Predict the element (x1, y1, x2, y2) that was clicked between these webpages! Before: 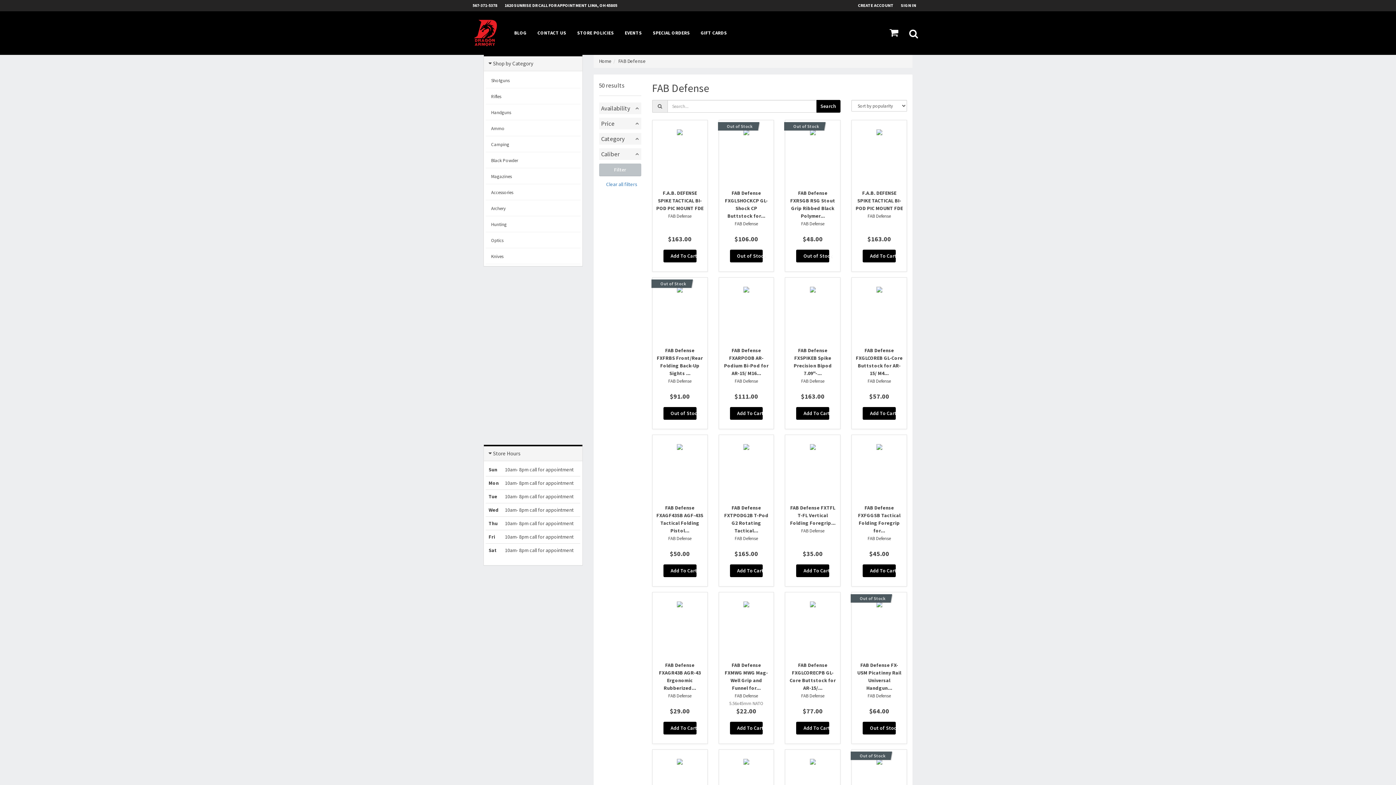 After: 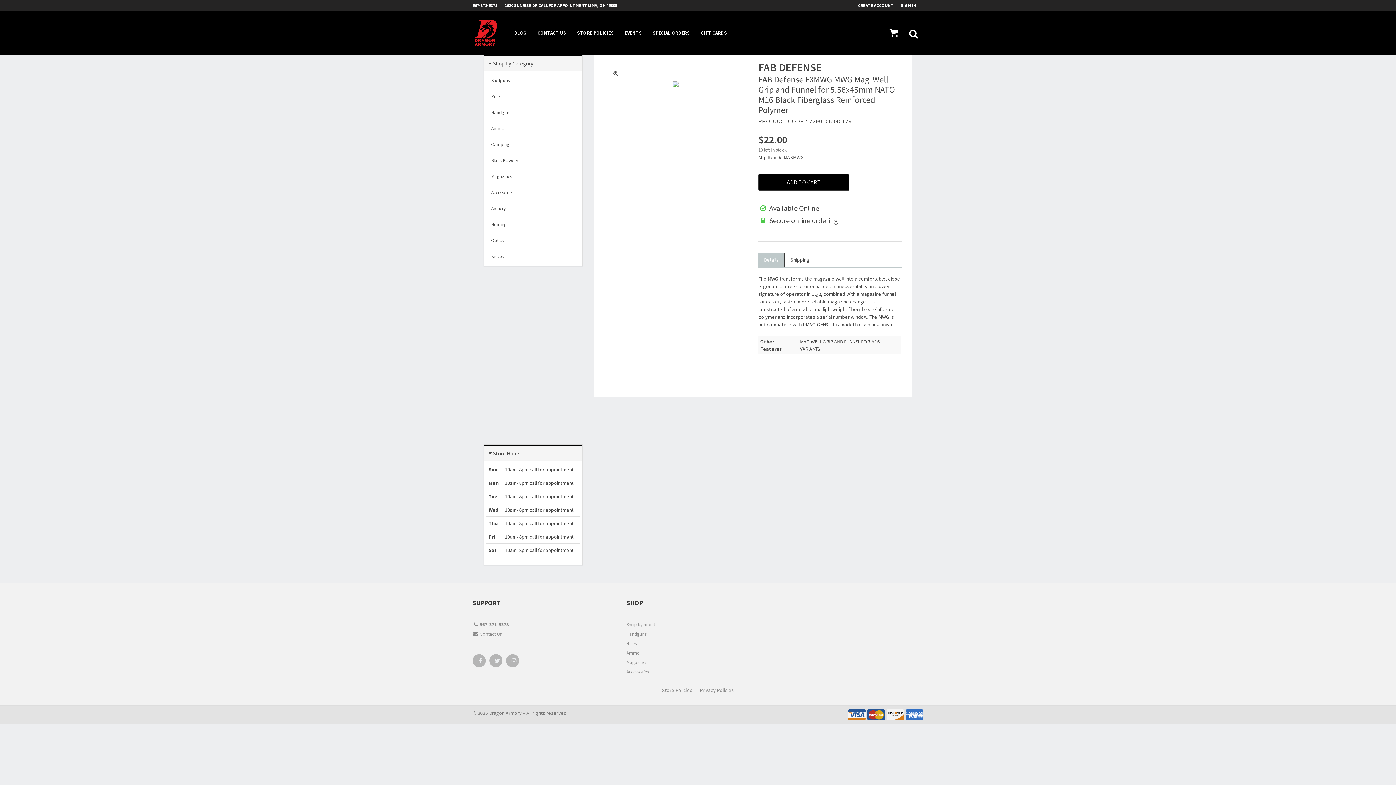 Action: bbox: (718, 592, 774, 744) label: FAB Defense FXMWG MWG Mag-Well Grip and Funnel for...
FAB Defense
5.56x45mm NATO
$22.00
Add To Cart